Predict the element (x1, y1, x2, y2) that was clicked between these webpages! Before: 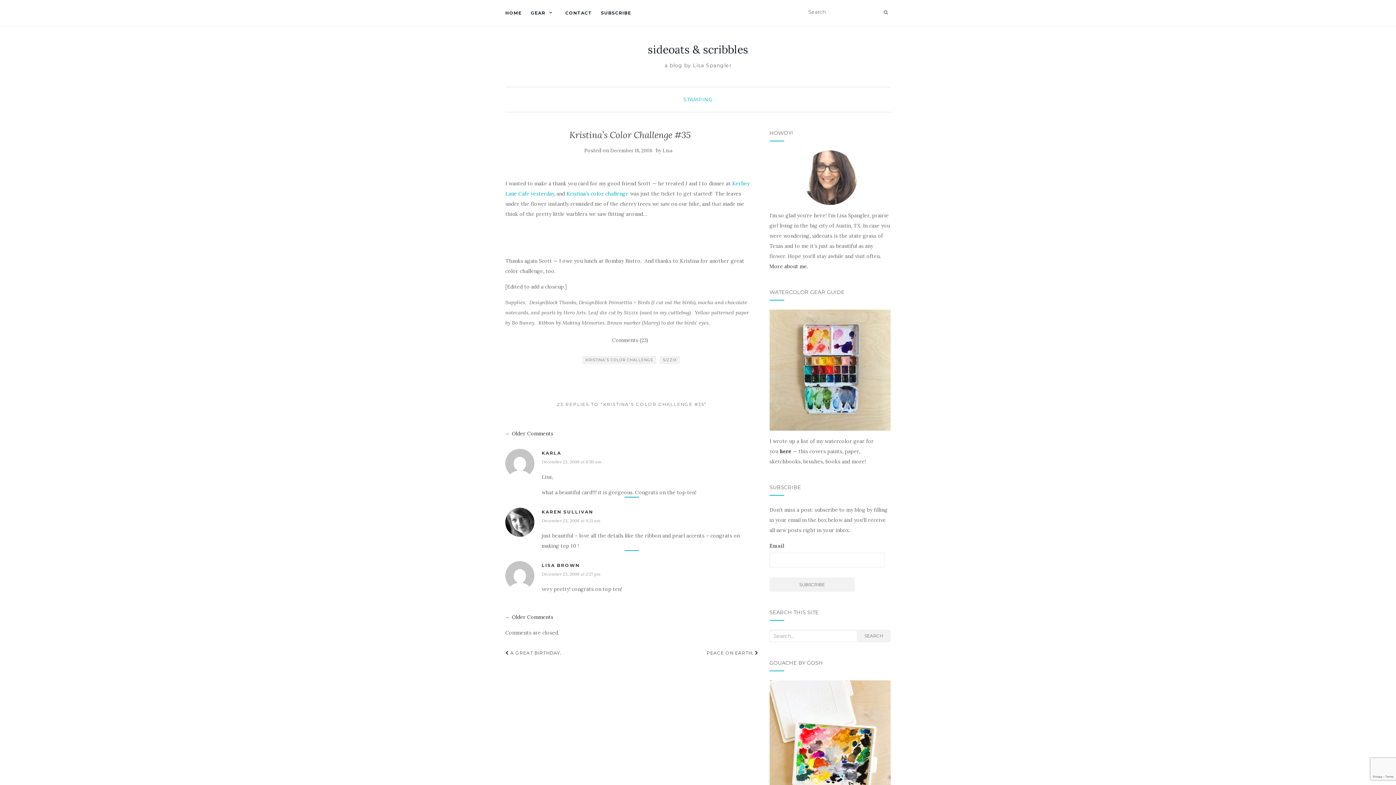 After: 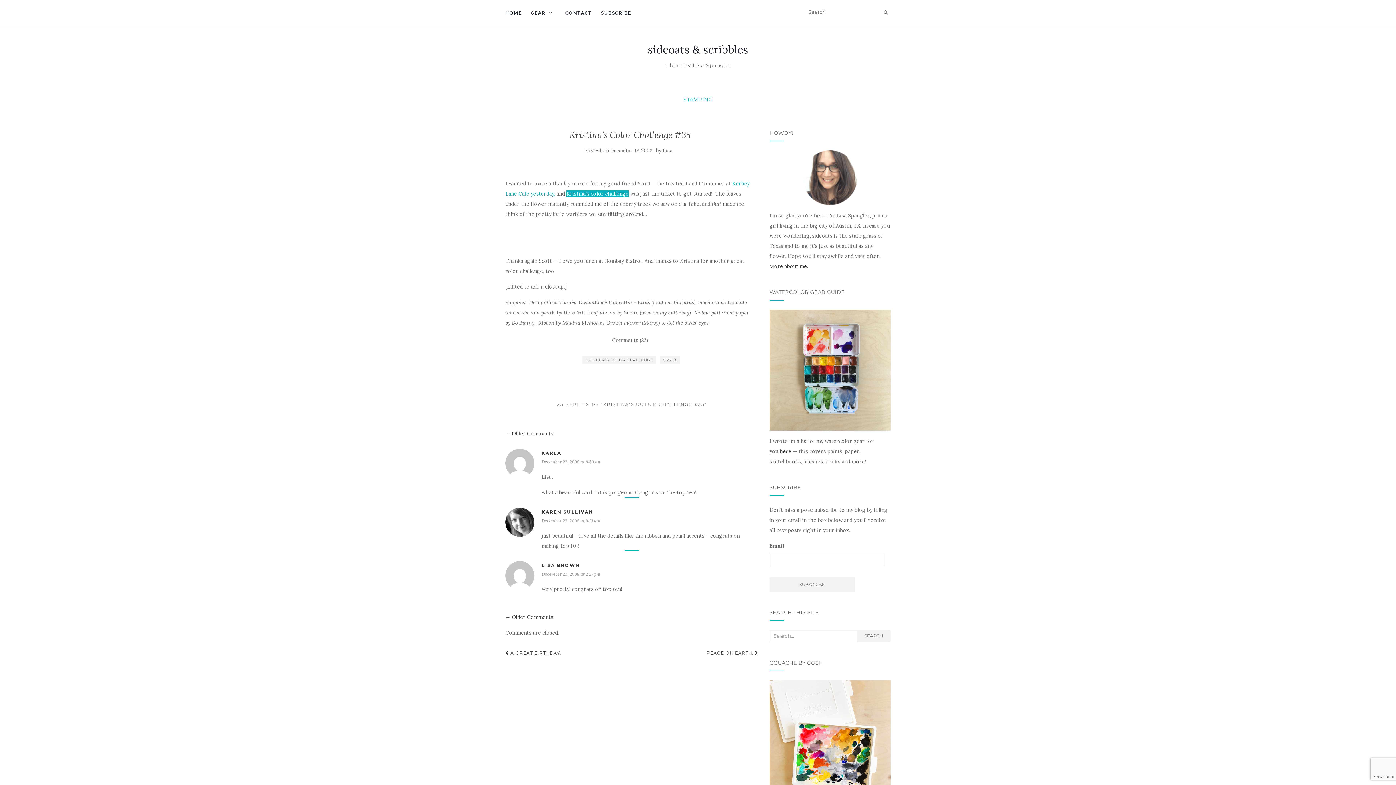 Action: label: Kristina’s color challenge bbox: (566, 190, 628, 197)